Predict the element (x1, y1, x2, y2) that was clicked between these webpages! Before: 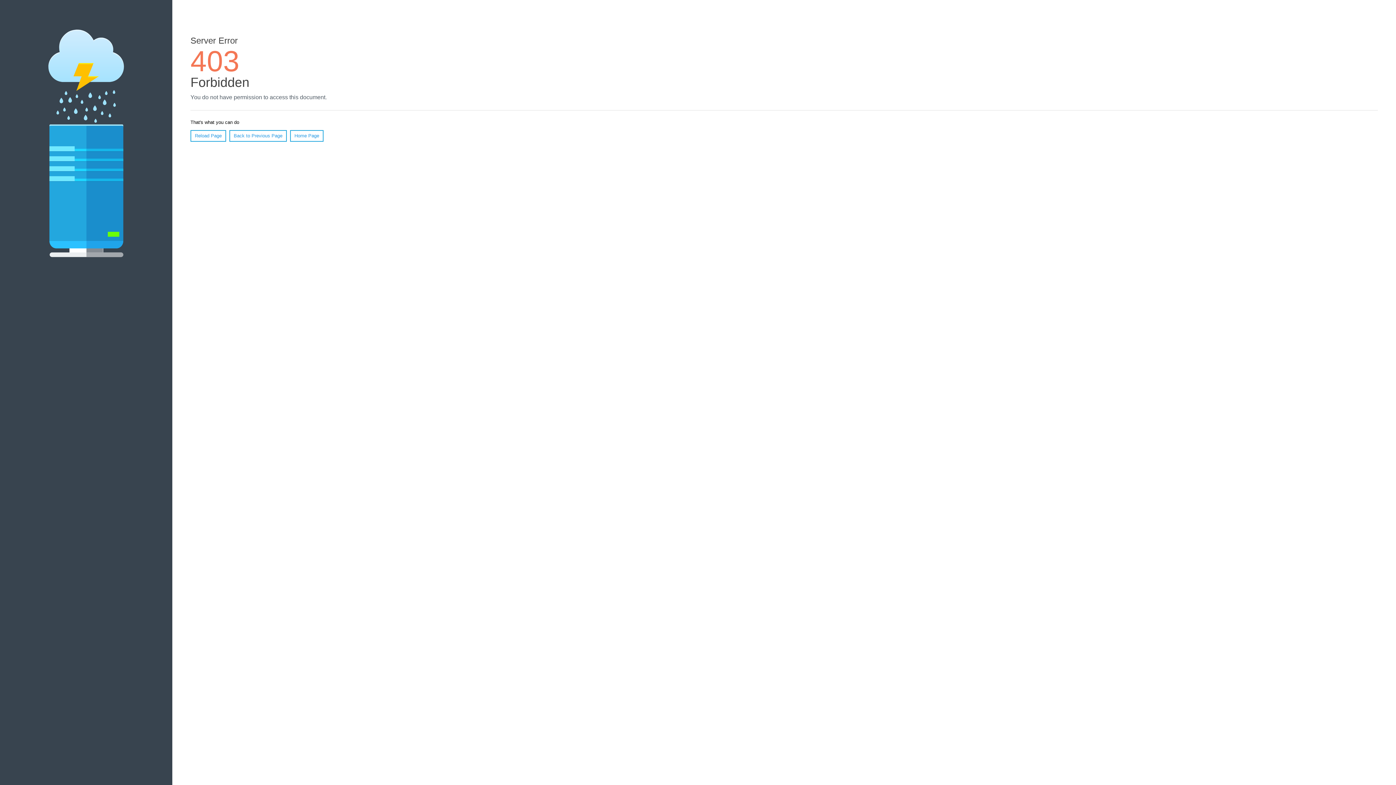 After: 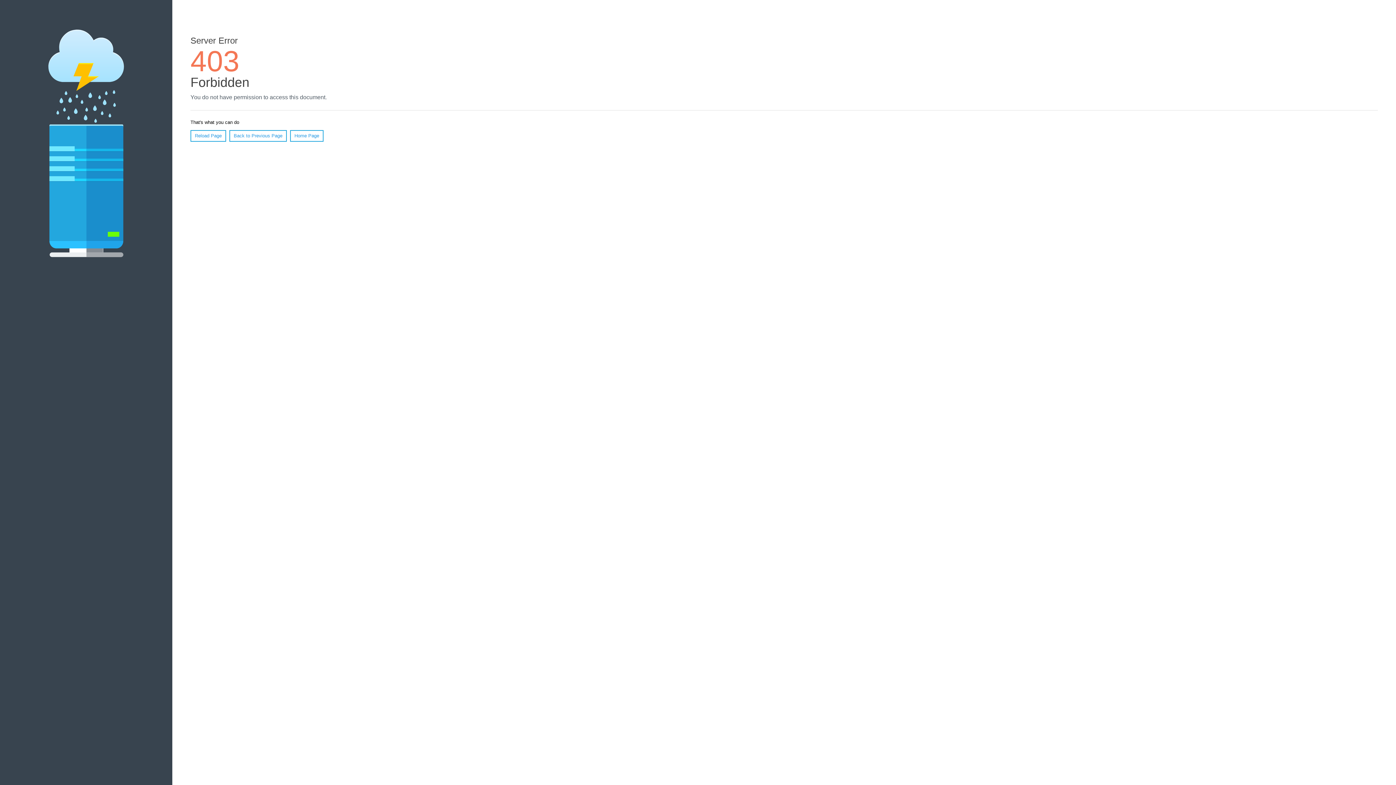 Action: bbox: (190, 130, 226, 141) label: Reload Page